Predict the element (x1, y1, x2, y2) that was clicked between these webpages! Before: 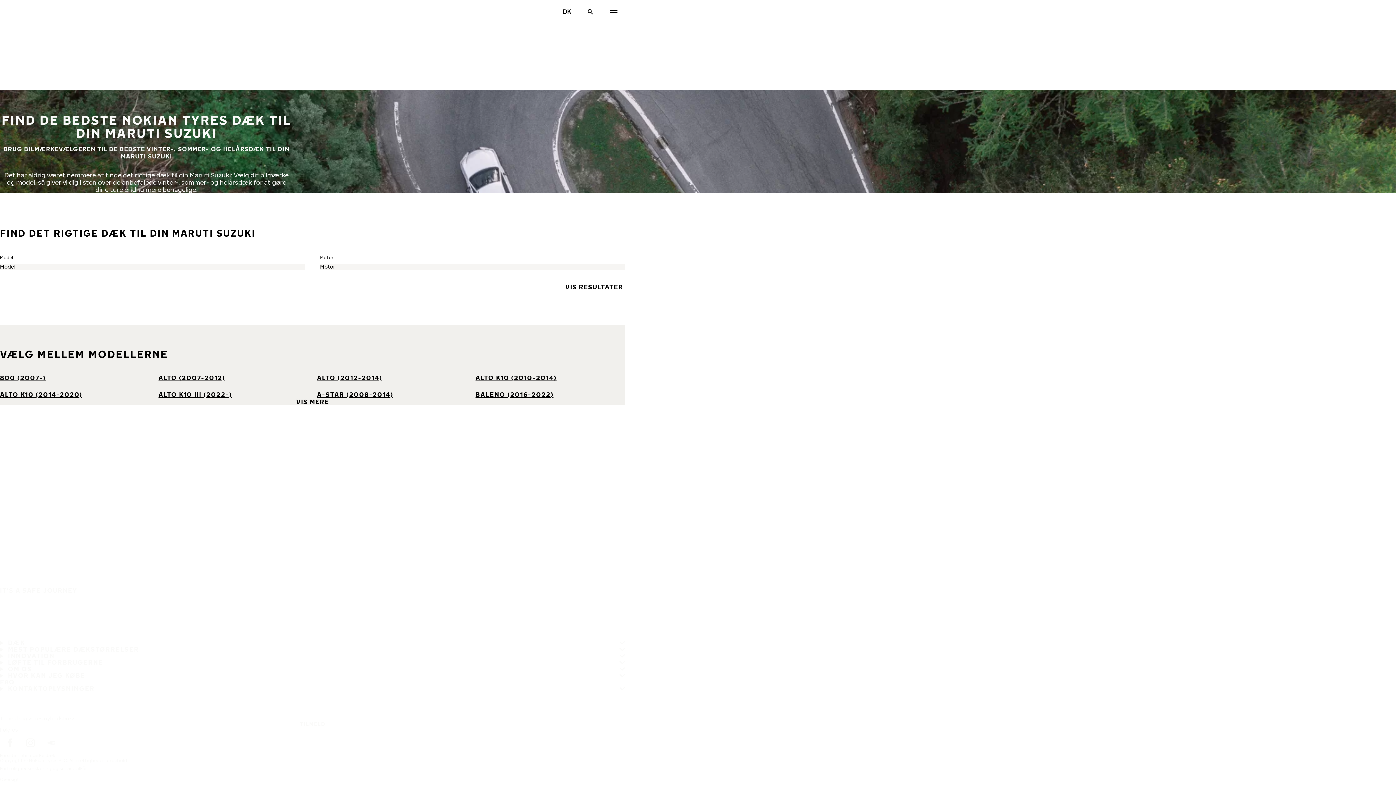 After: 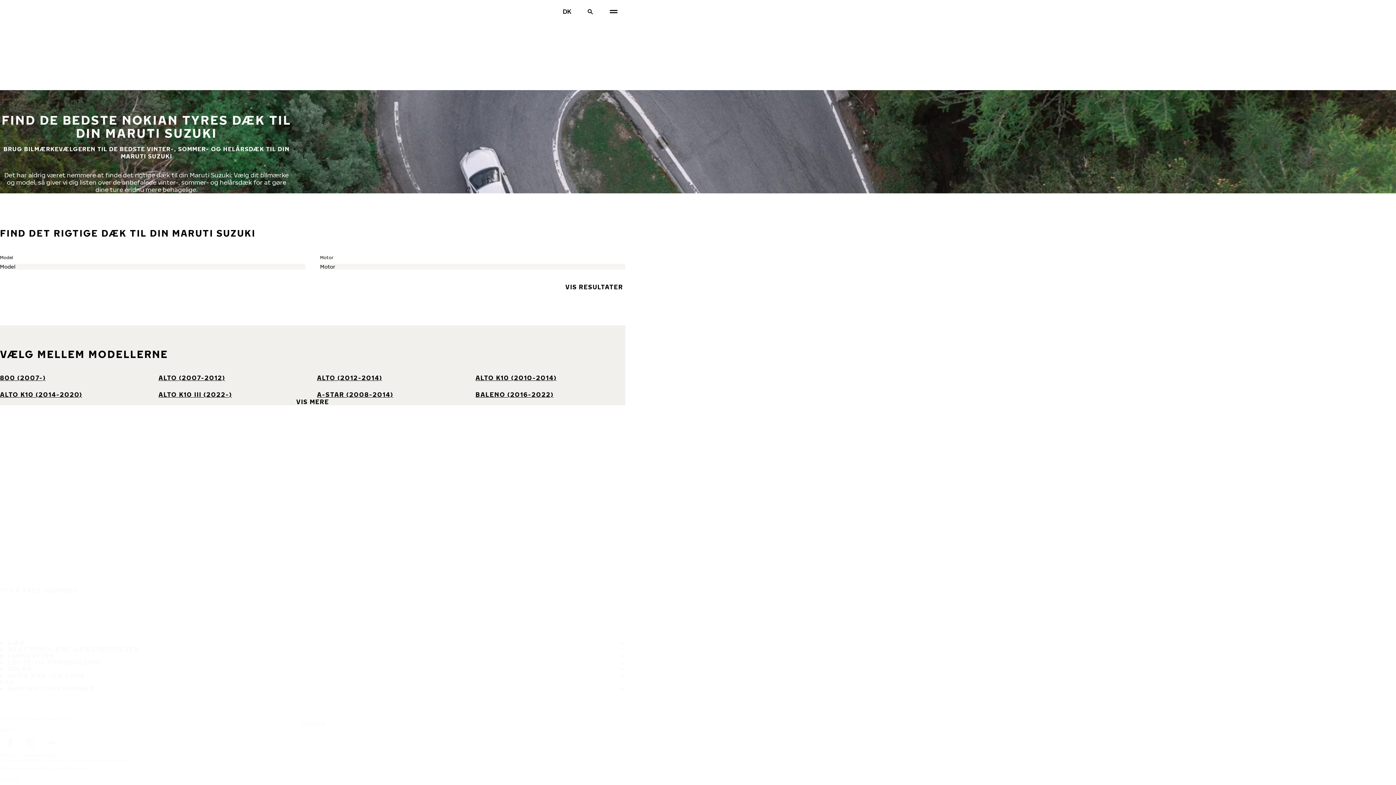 Action: bbox: (0, 733, 20, 753) label: Facebook